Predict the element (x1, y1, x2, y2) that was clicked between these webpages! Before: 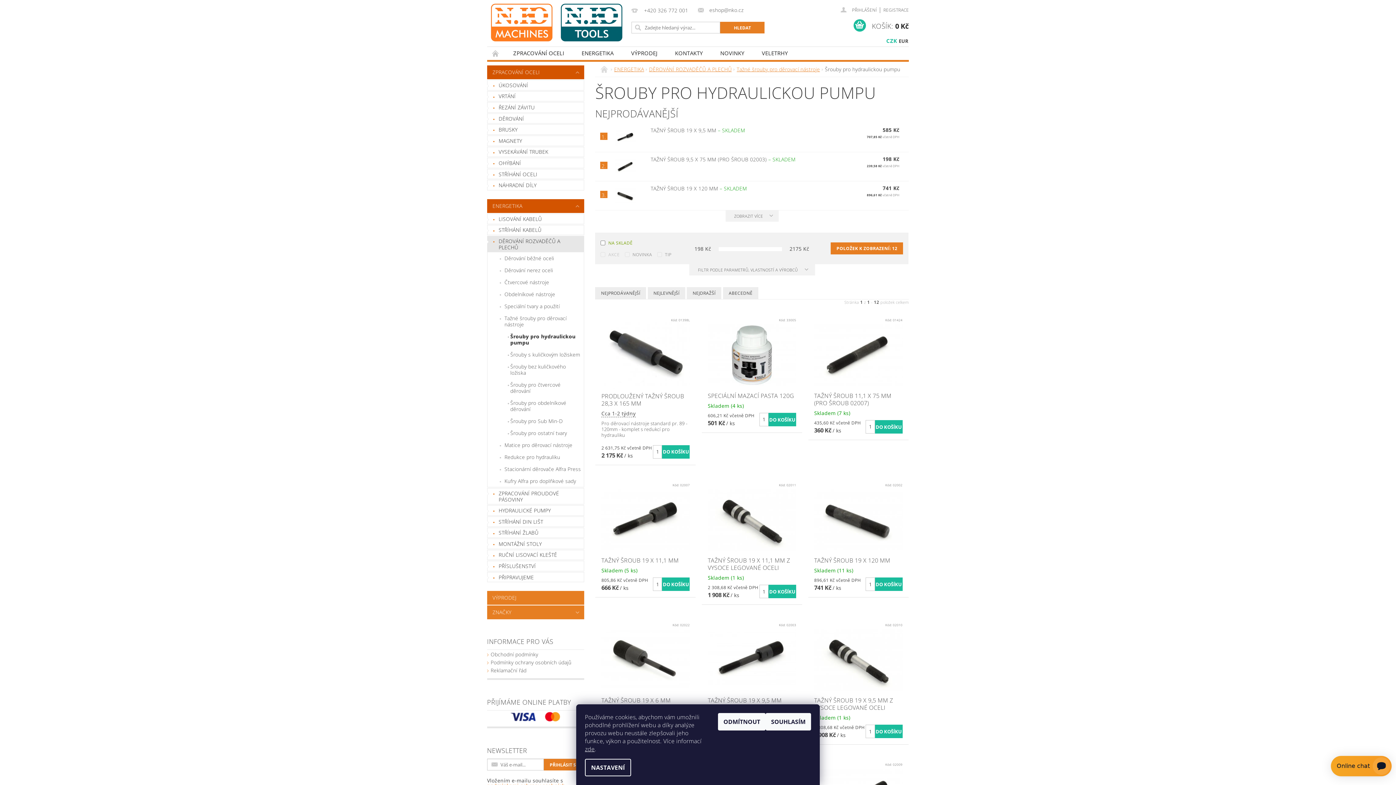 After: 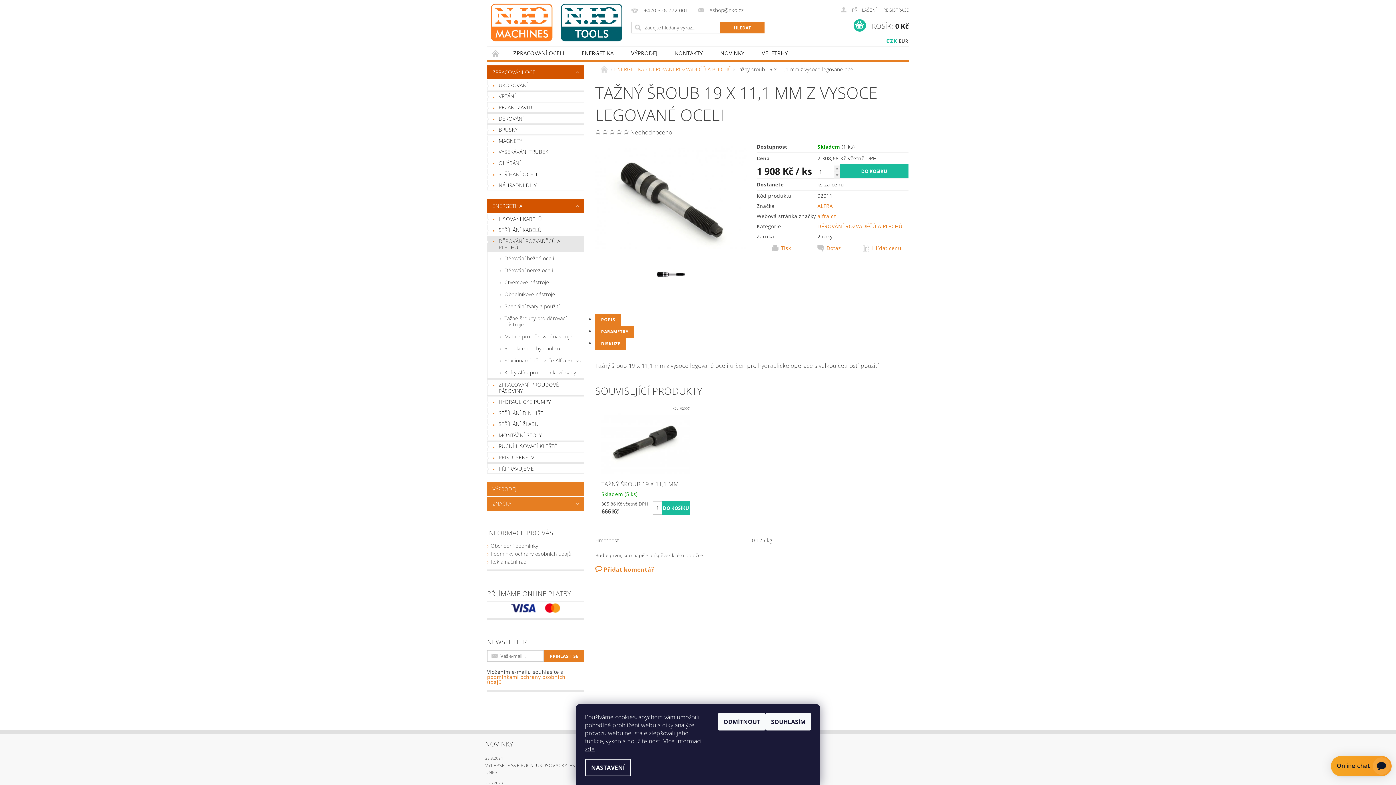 Action: label: TAŽNÝ ŠROUB 19 X 11,1 MM Z VYSOCE LEGOVANÉ OCELI bbox: (707, 557, 796, 571)